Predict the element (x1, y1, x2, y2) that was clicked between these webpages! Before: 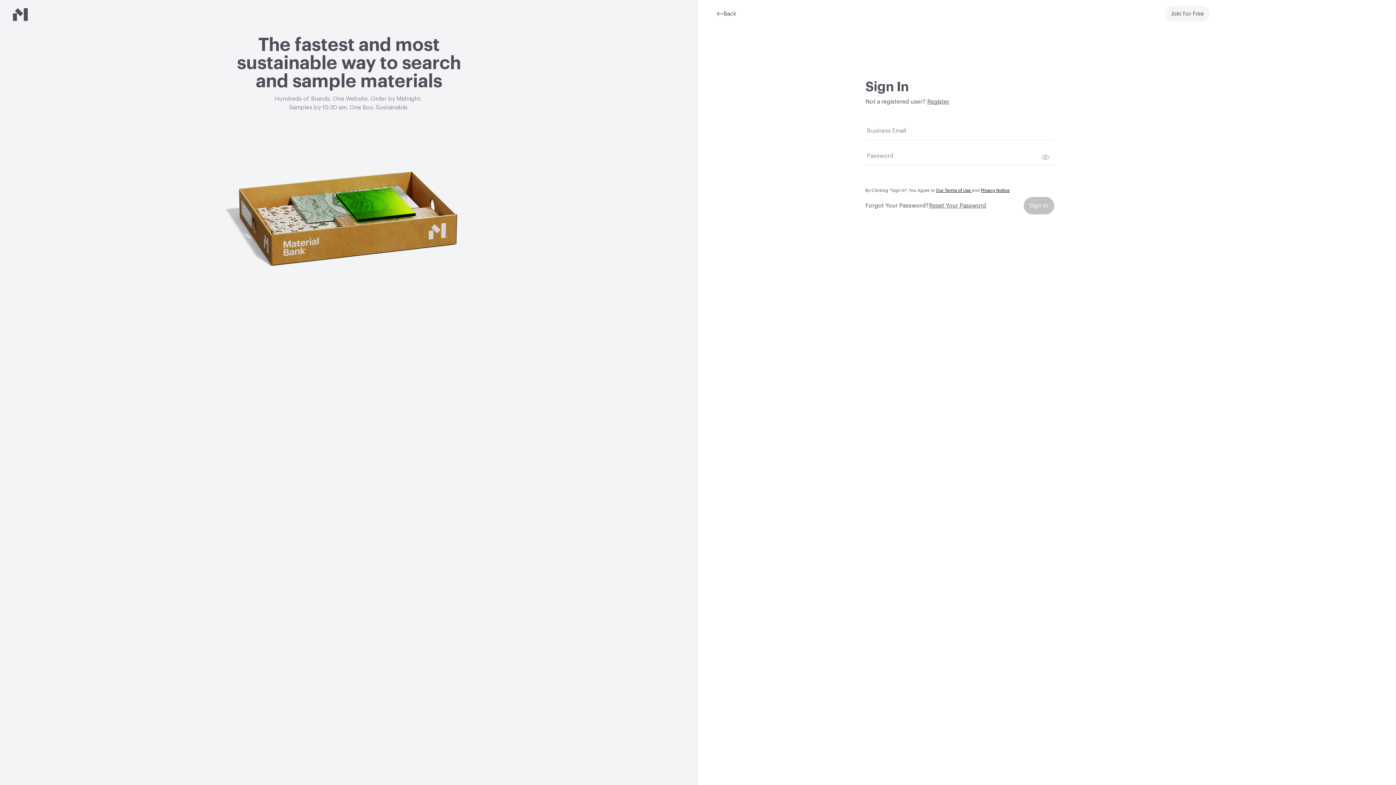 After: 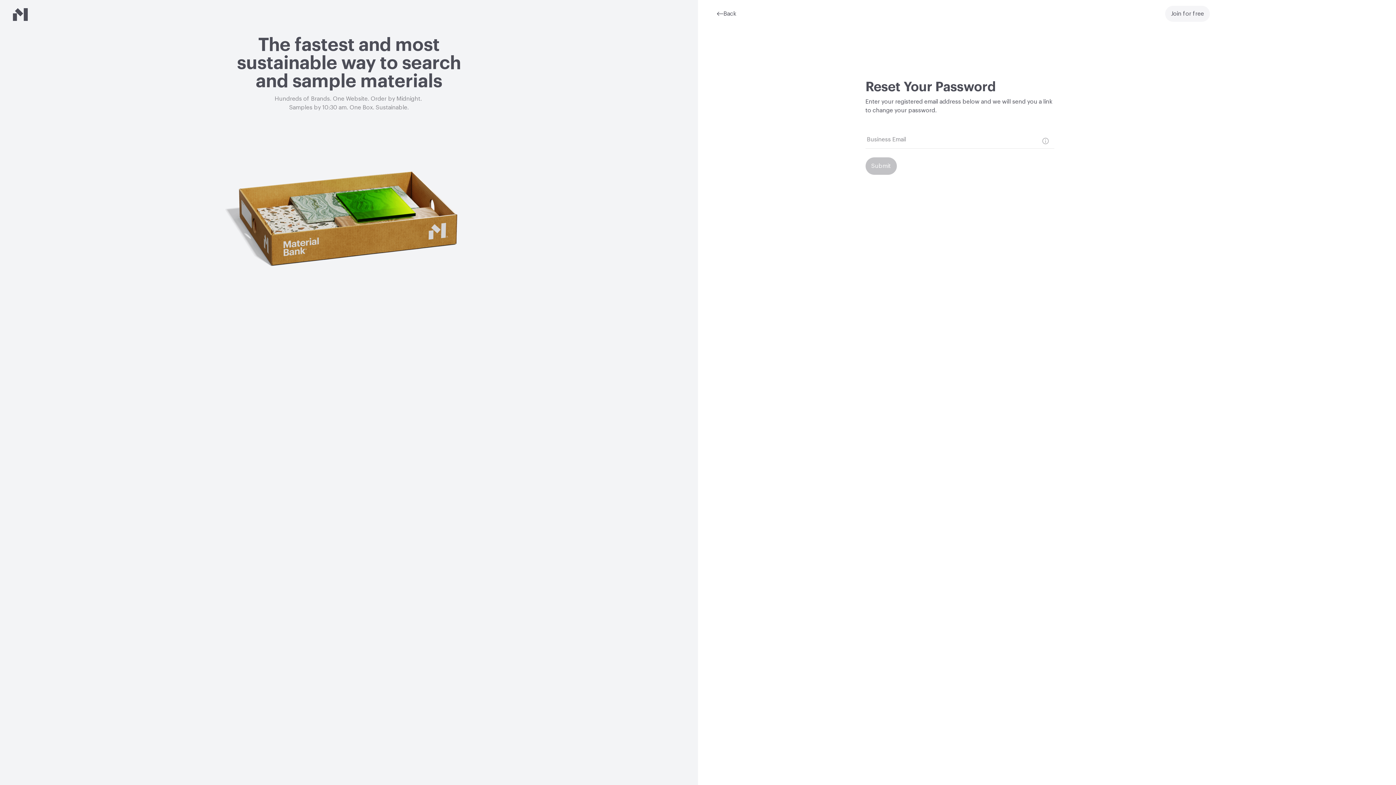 Action: bbox: (929, 201, 986, 210) label: Reset Your Password